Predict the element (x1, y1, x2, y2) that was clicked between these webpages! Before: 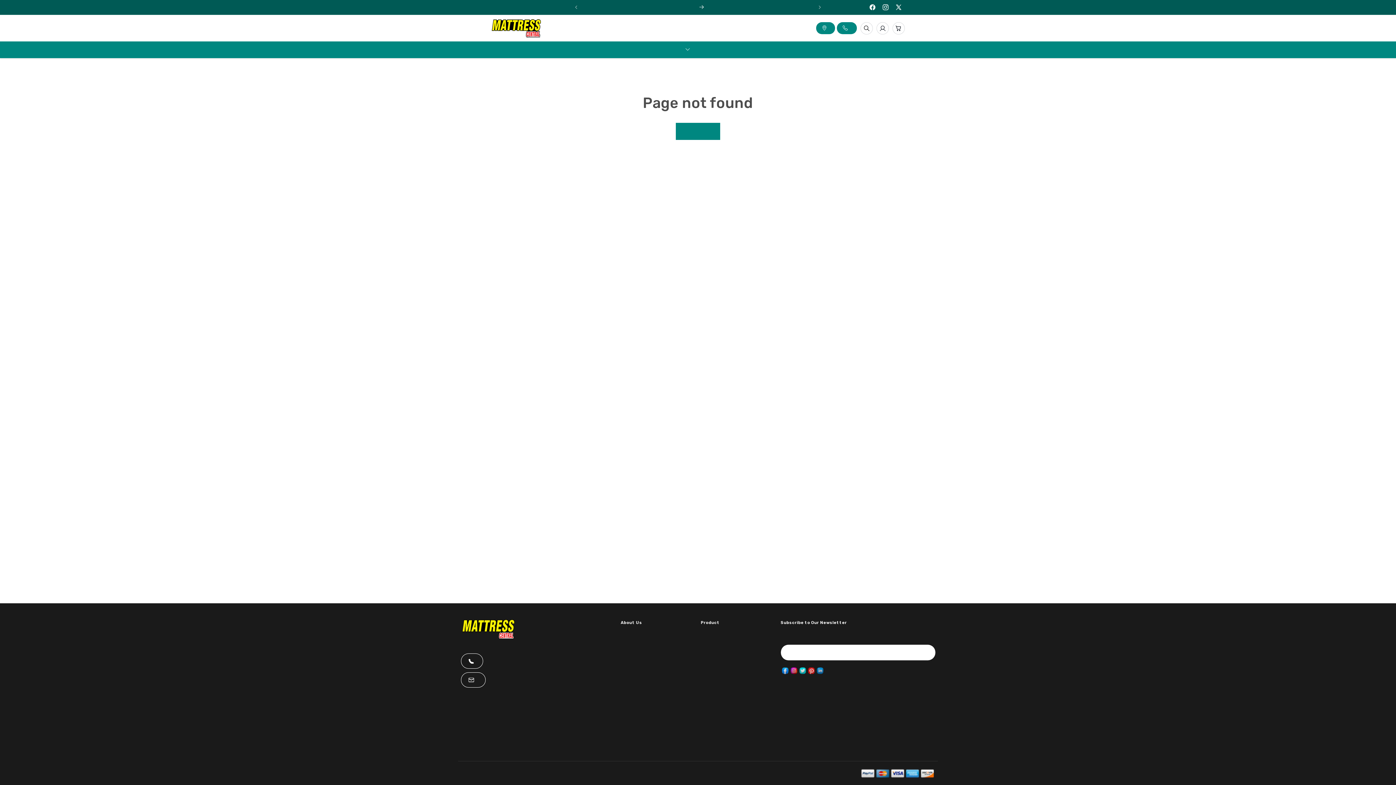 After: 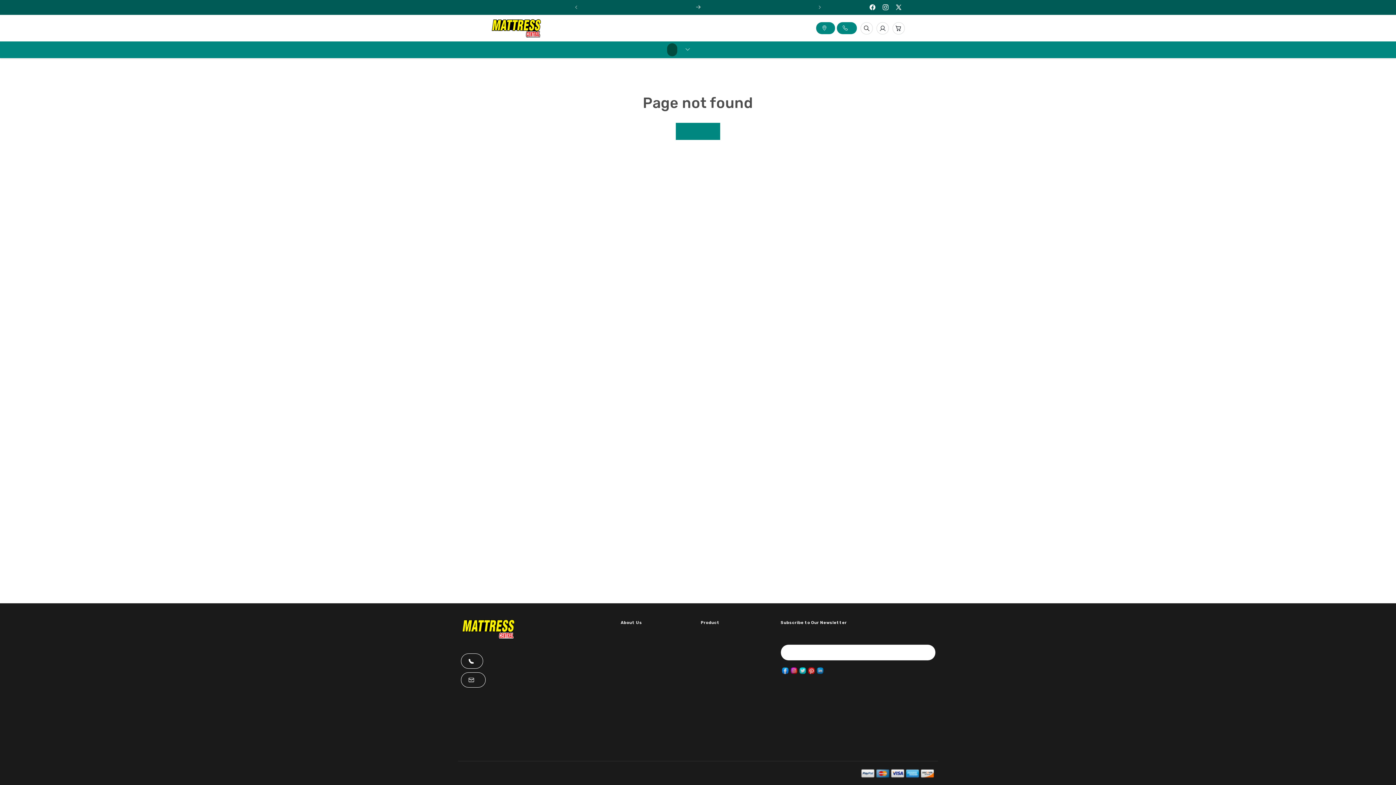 Action: label: Mattress Quiz bbox: (667, 43, 677, 56)